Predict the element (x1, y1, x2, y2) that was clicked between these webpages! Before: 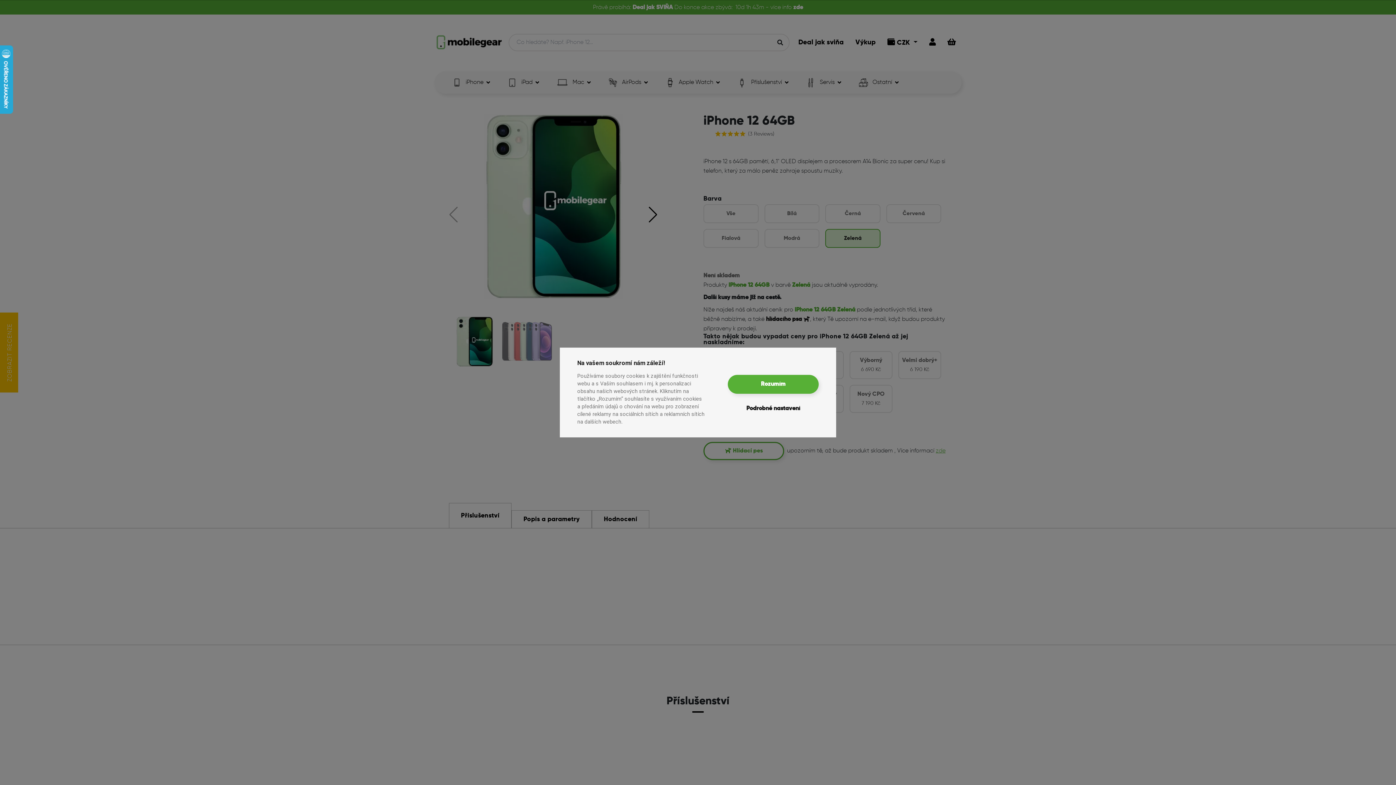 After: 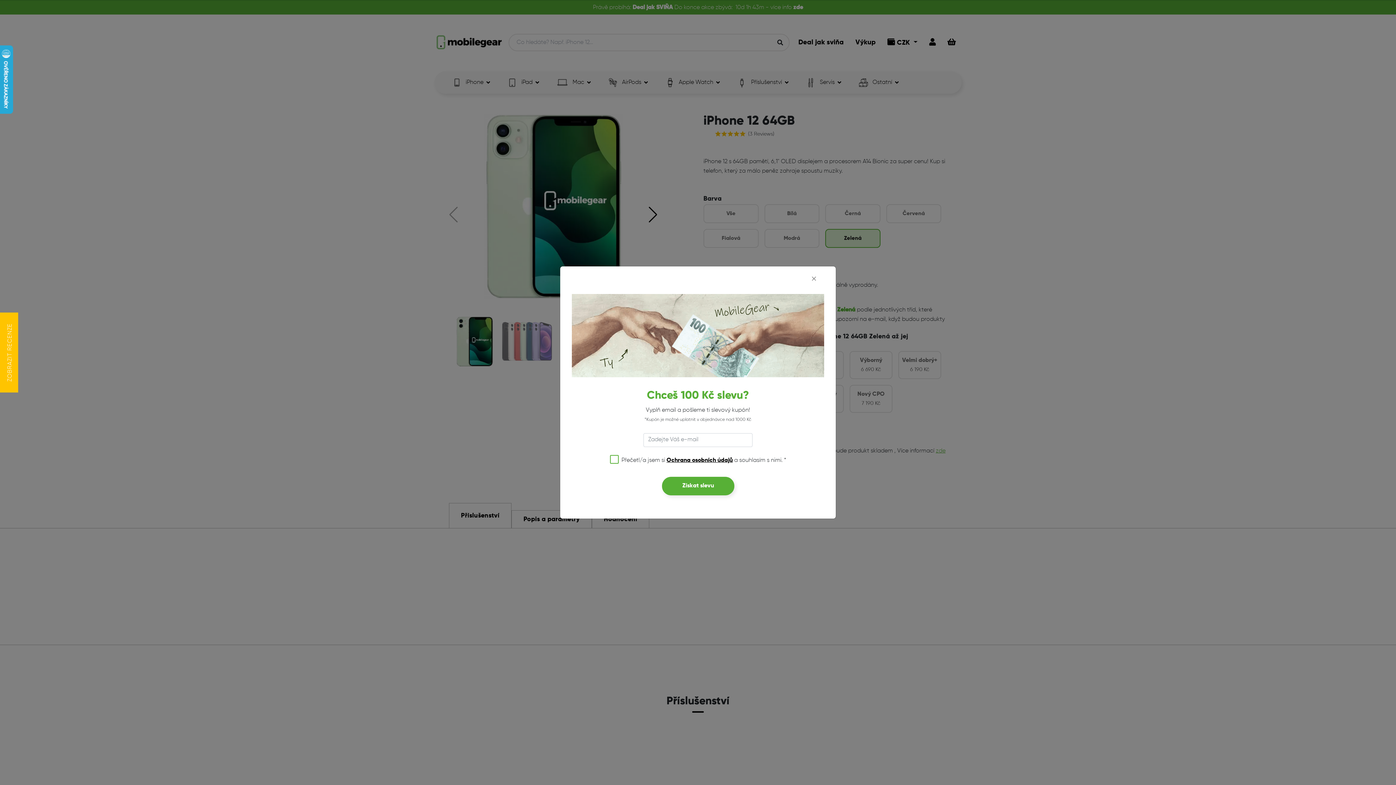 Action: bbox: (728, 374, 818, 393) label: Rozumím